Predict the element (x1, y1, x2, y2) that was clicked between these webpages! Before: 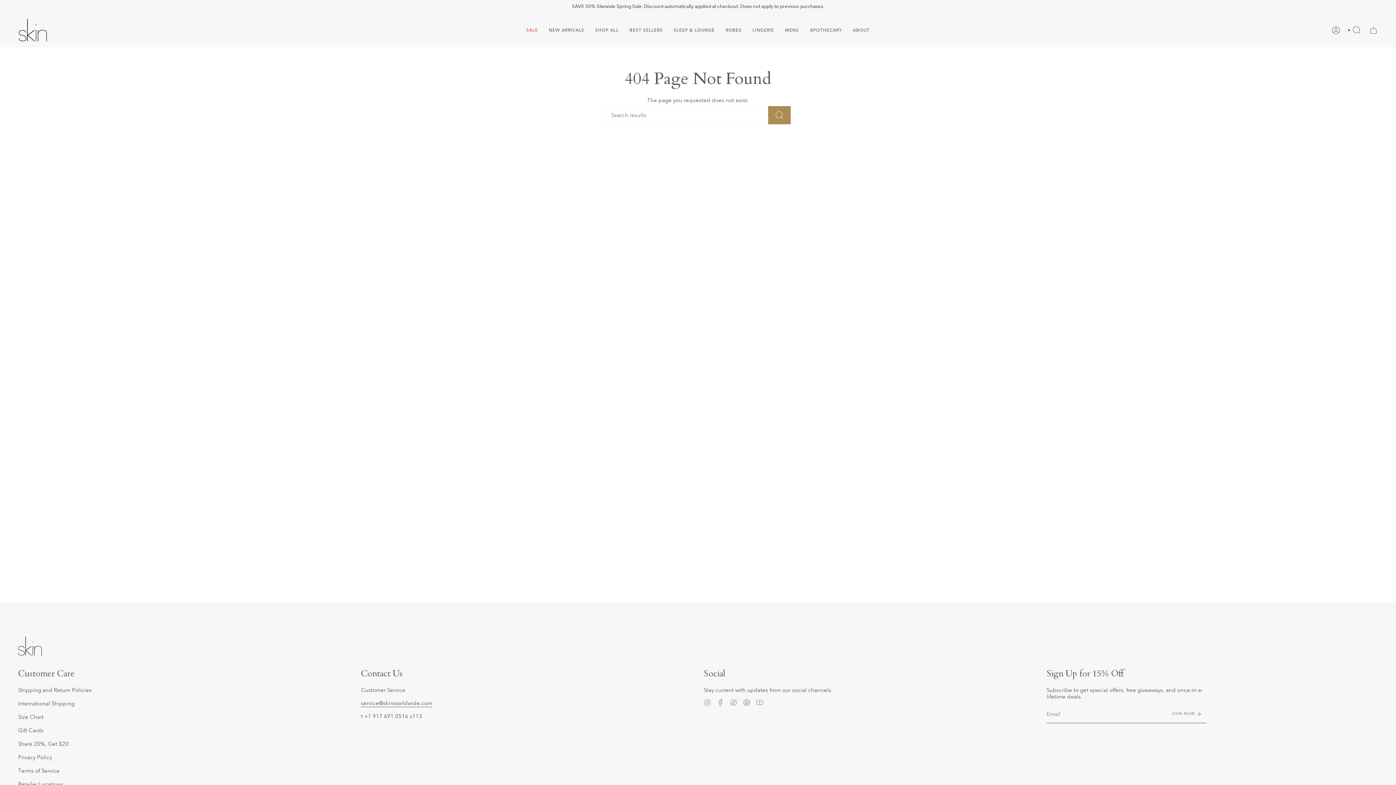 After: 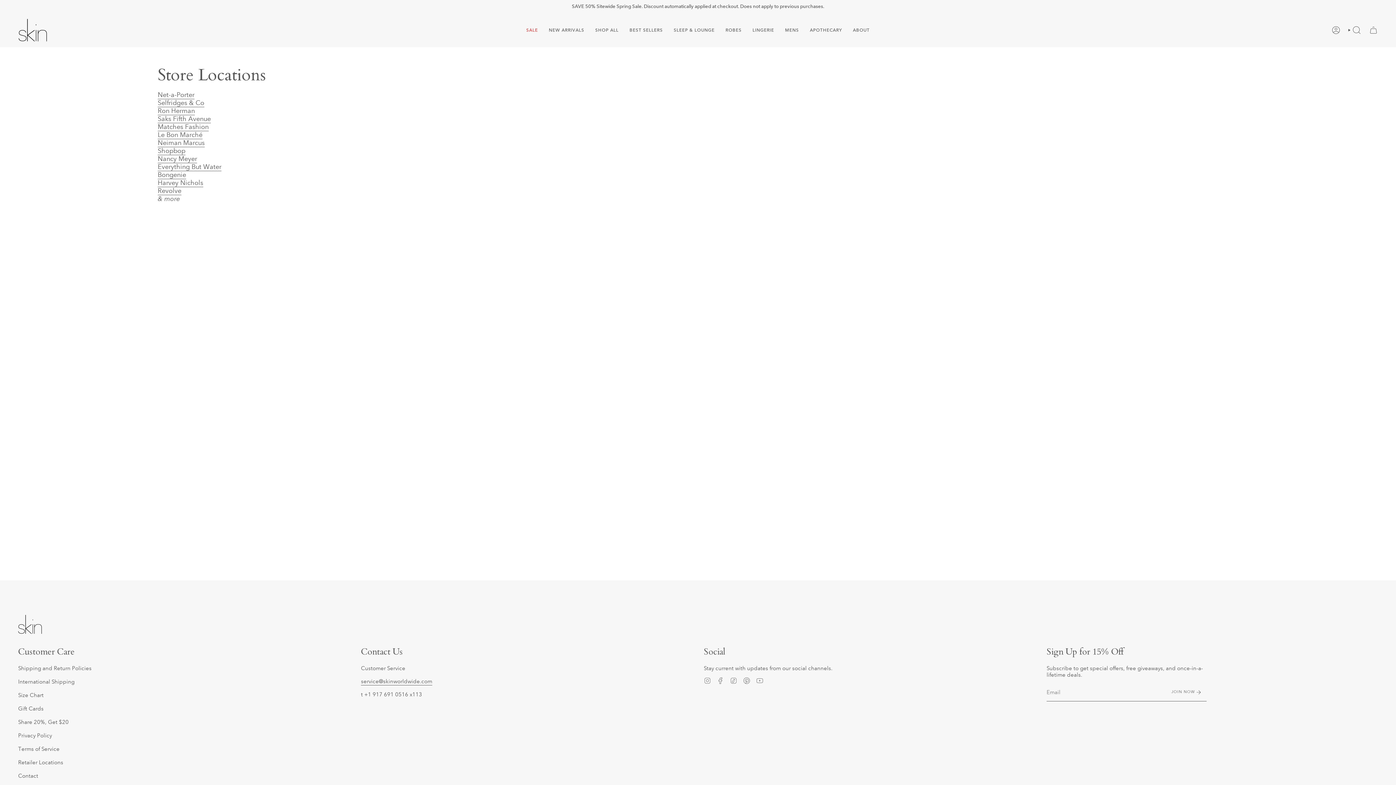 Action: label: Retailer Locations bbox: (18, 781, 63, 787)